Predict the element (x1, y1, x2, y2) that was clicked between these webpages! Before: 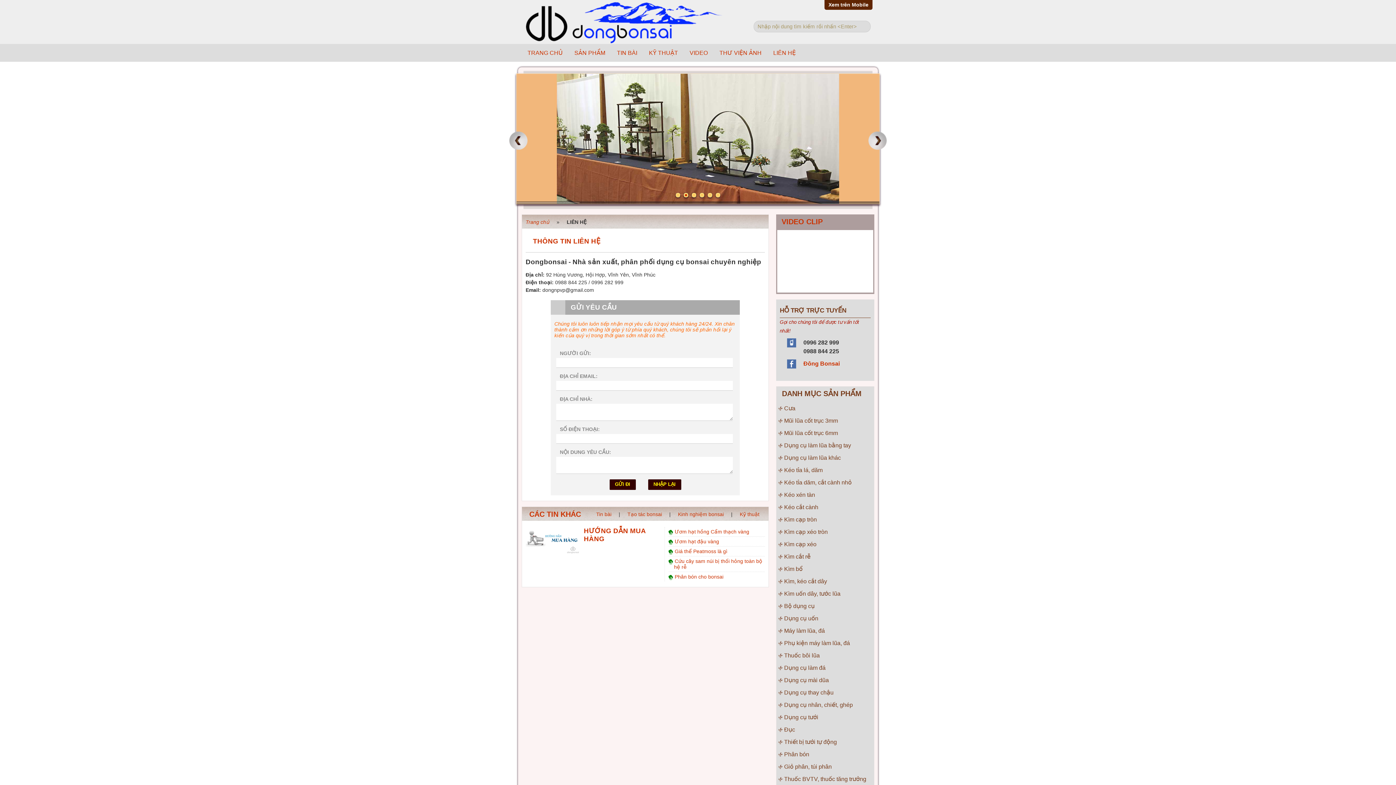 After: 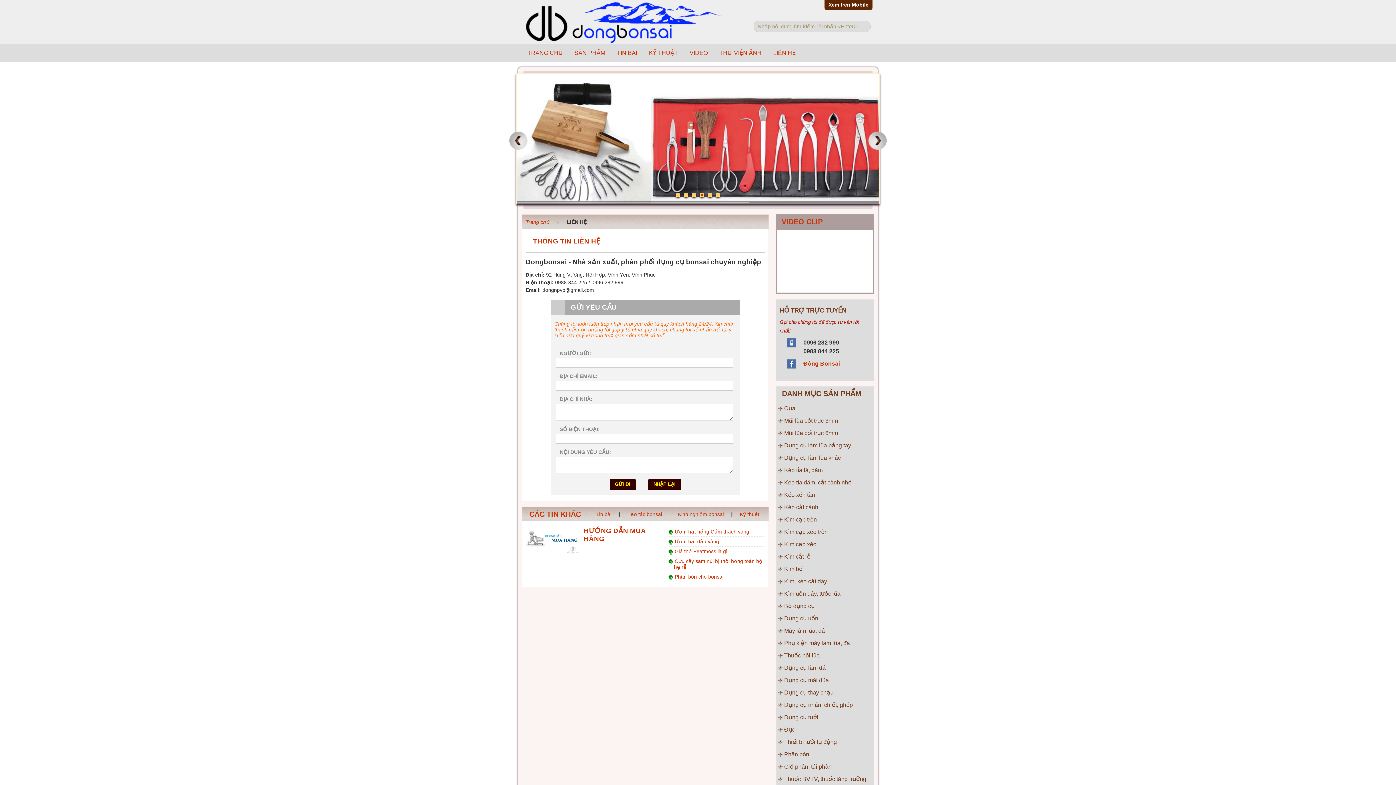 Action: bbox: (0, 0, 1396, 785)